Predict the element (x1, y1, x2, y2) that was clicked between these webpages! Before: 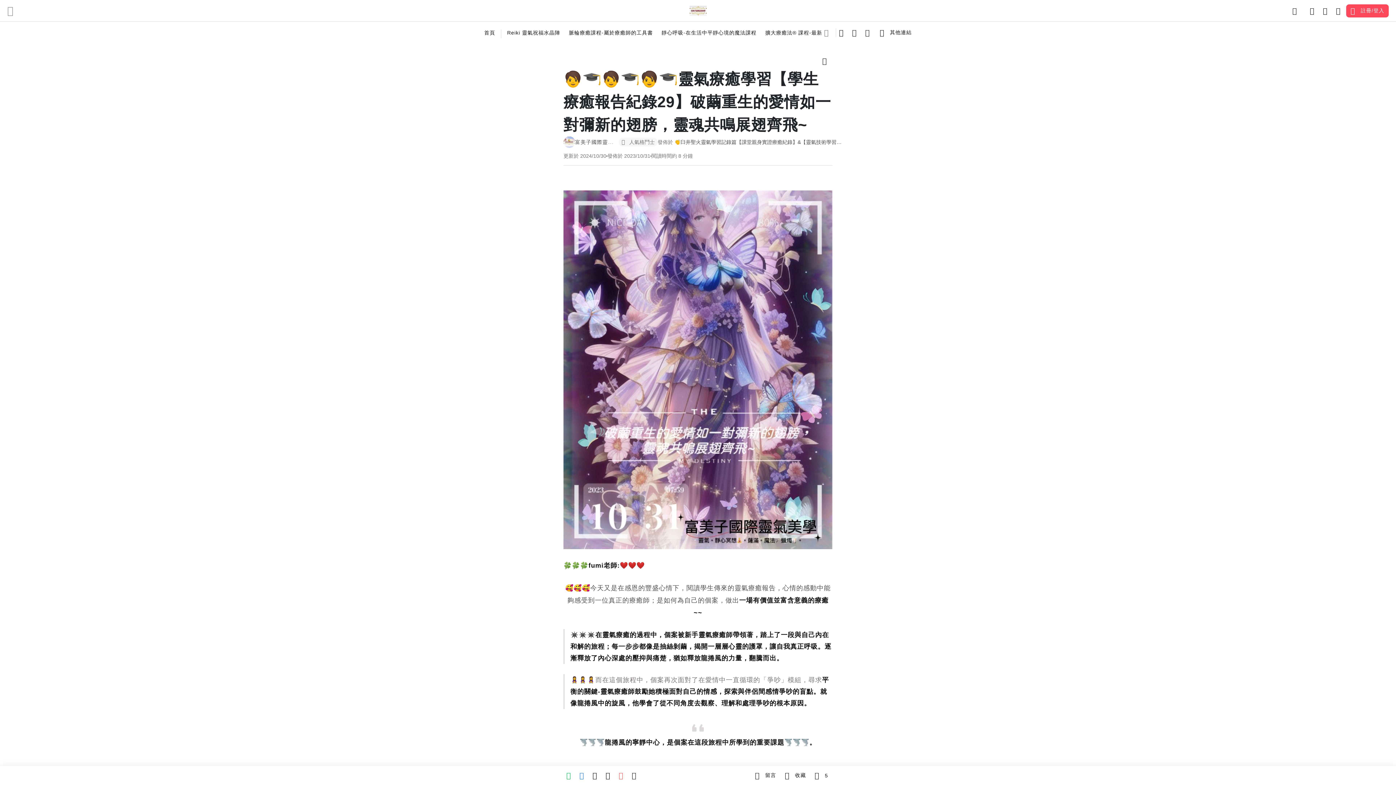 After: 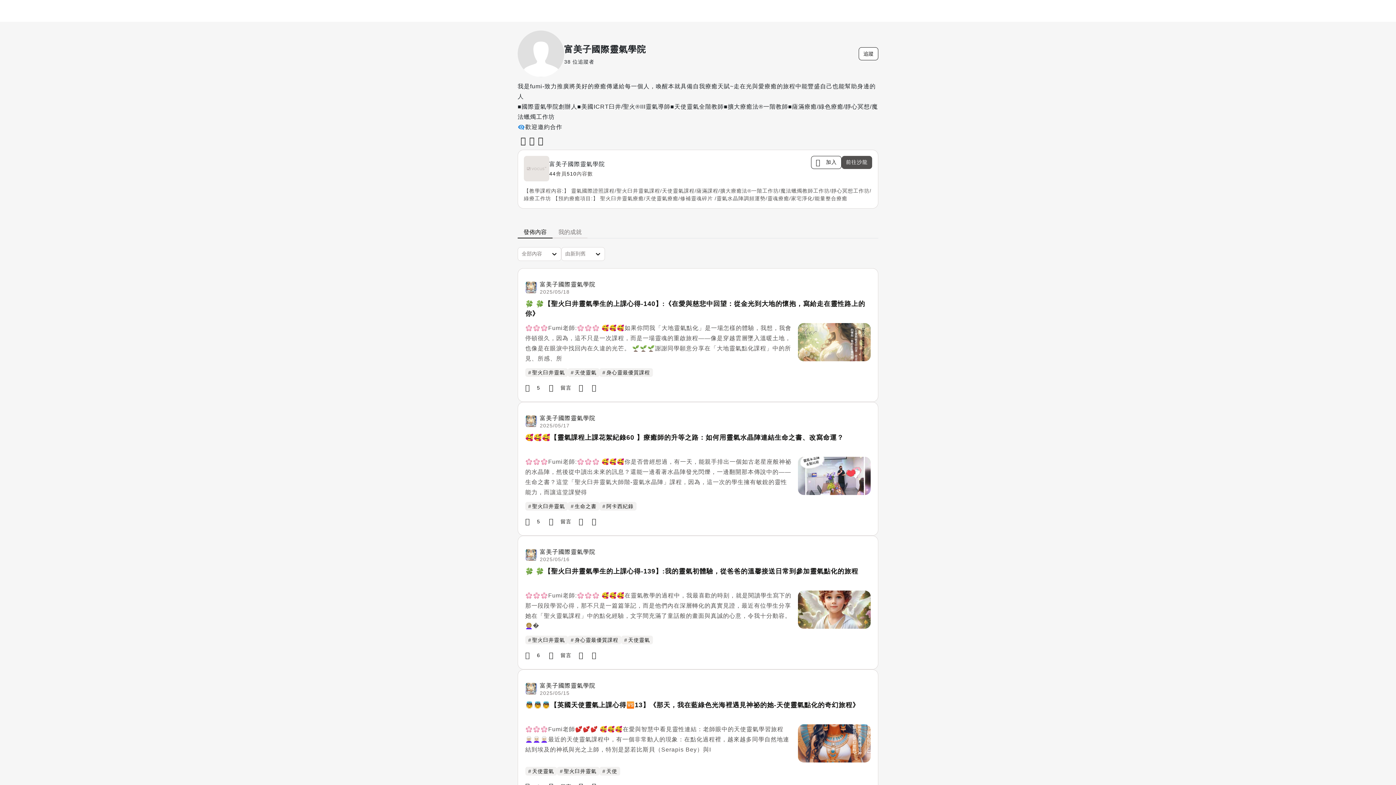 Action: bbox: (563, 136, 575, 148)